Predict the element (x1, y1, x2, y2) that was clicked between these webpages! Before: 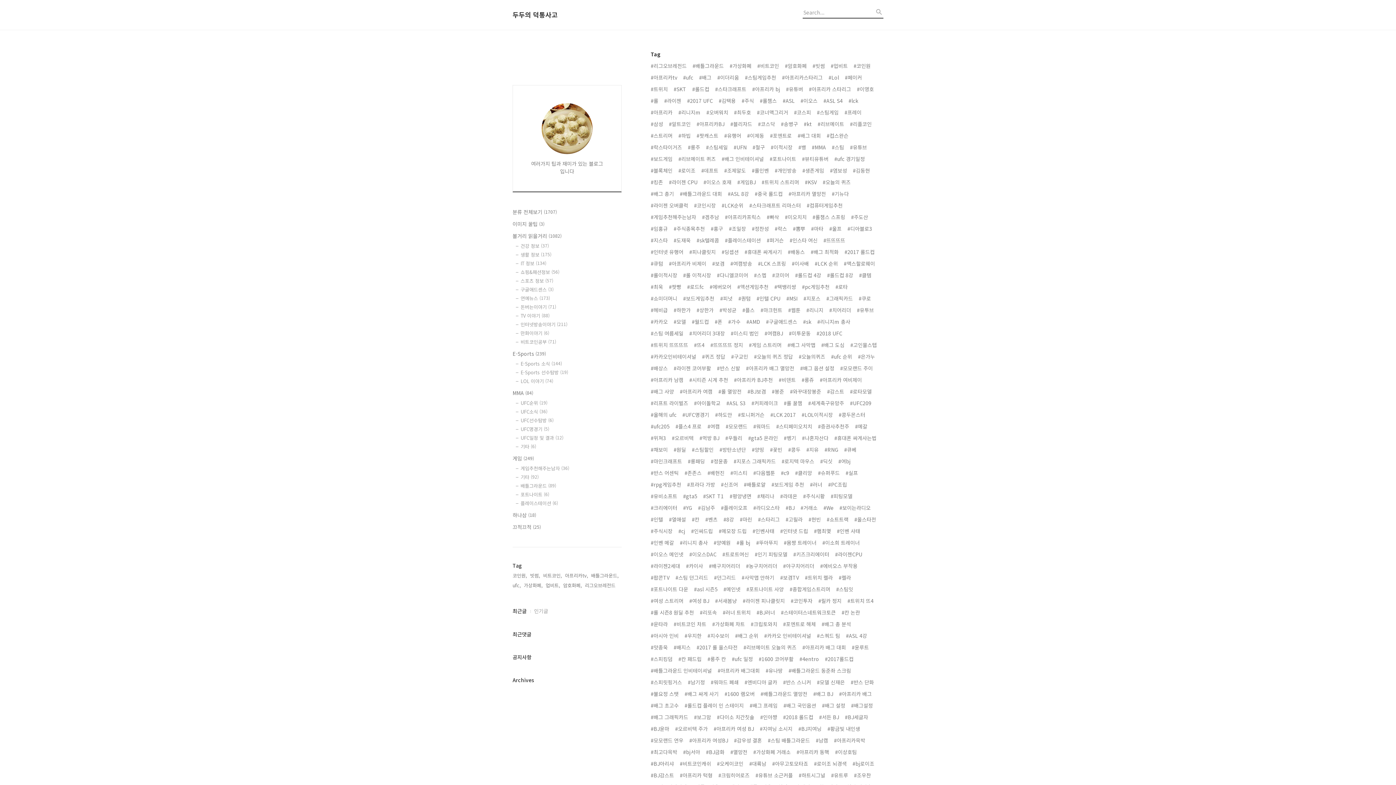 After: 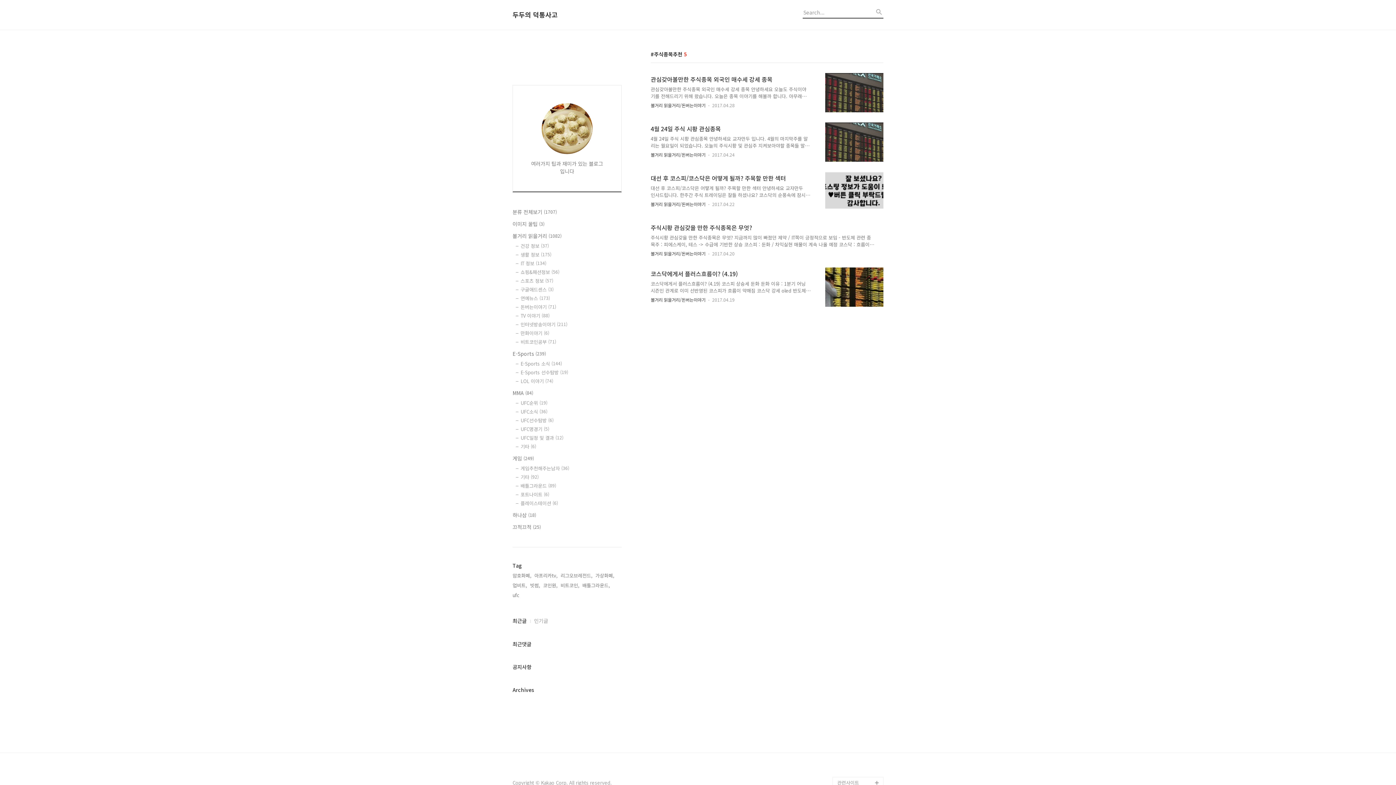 Action: bbox: (673, 225, 705, 232) label: #주식종목추천